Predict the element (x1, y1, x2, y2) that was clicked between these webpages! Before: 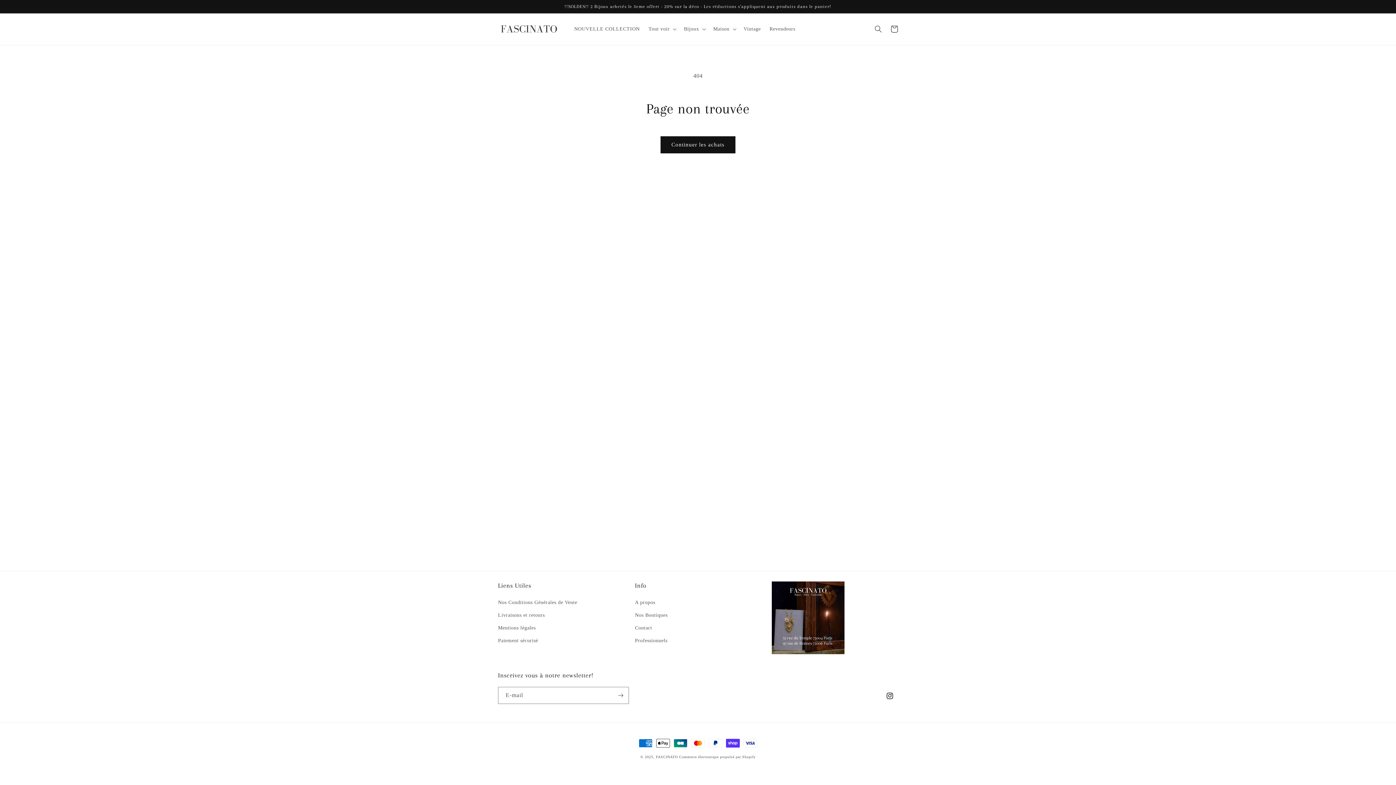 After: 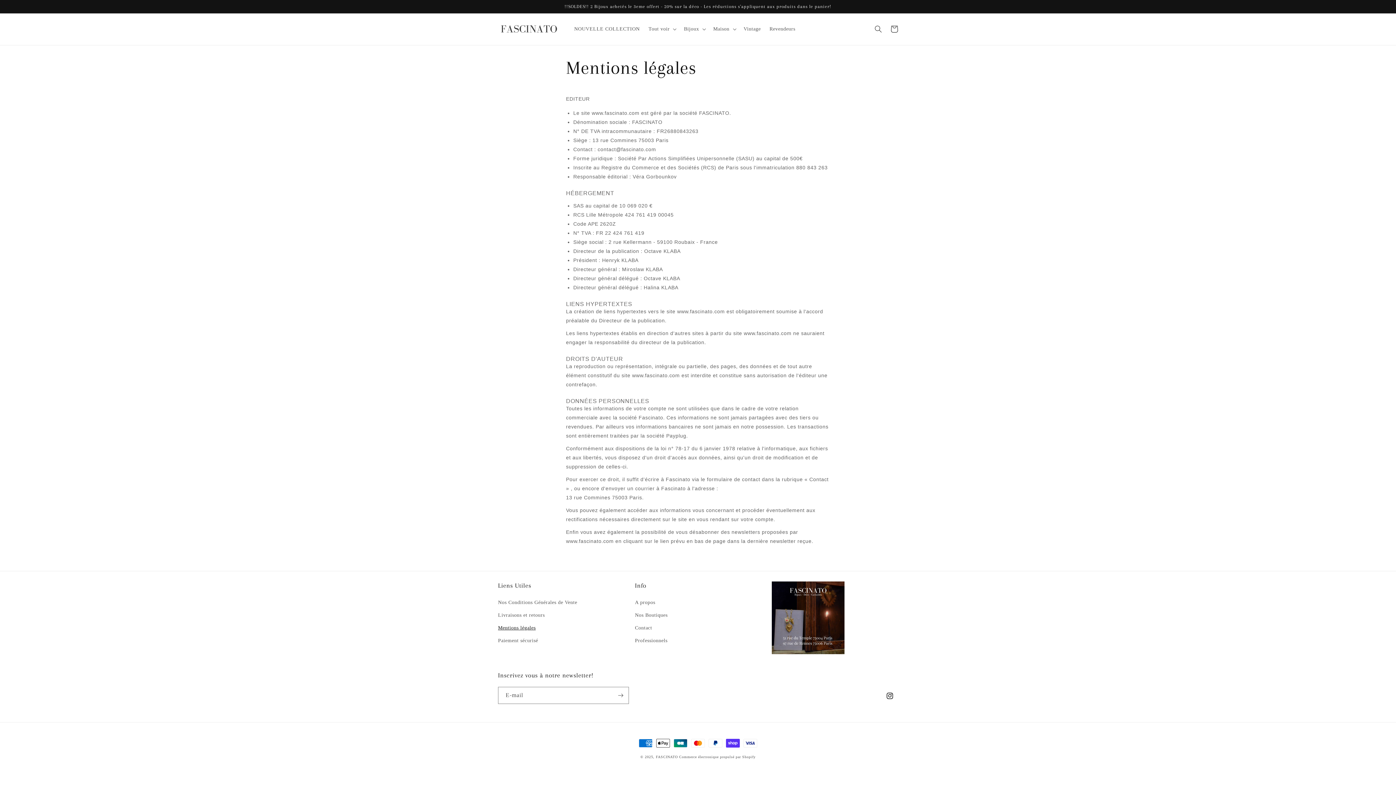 Action: label: Mentions légales bbox: (498, 621, 535, 634)